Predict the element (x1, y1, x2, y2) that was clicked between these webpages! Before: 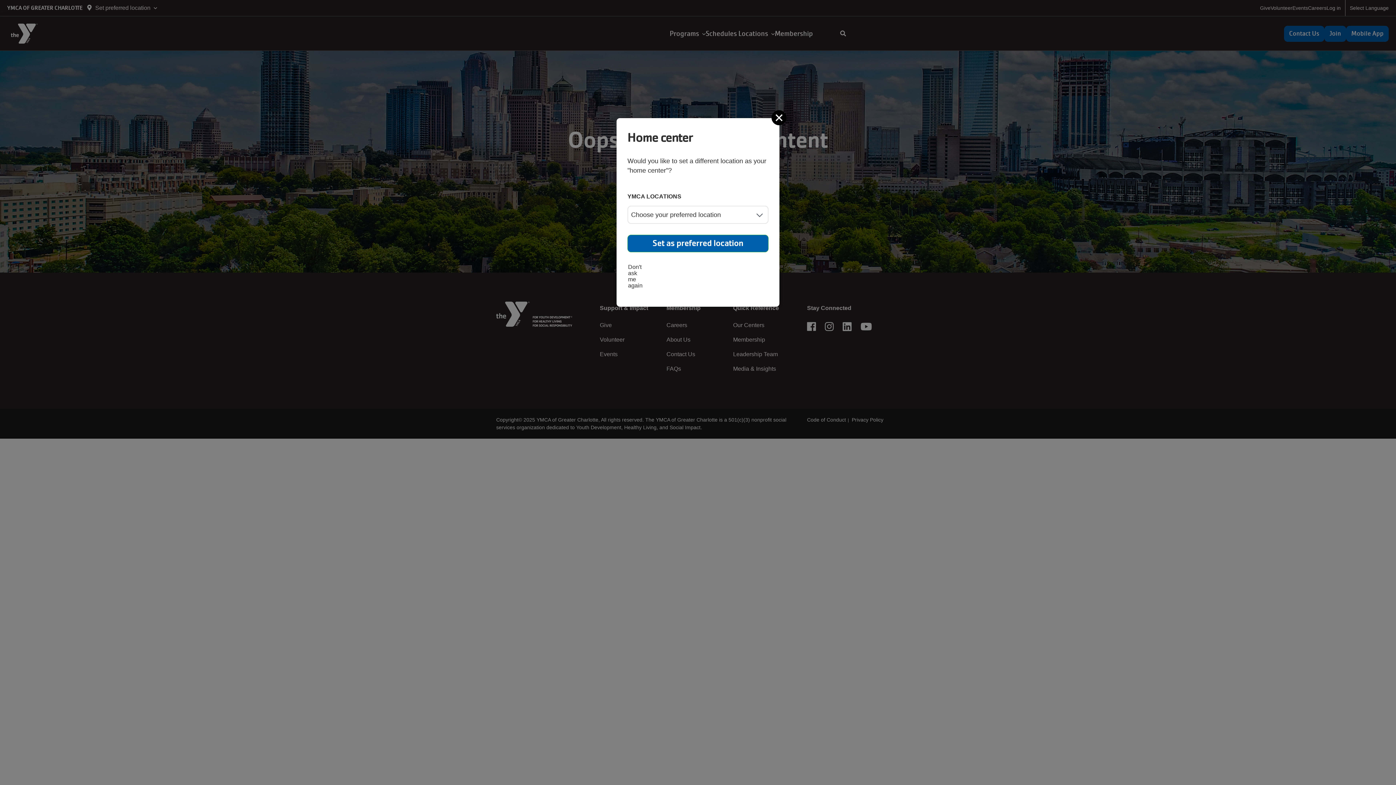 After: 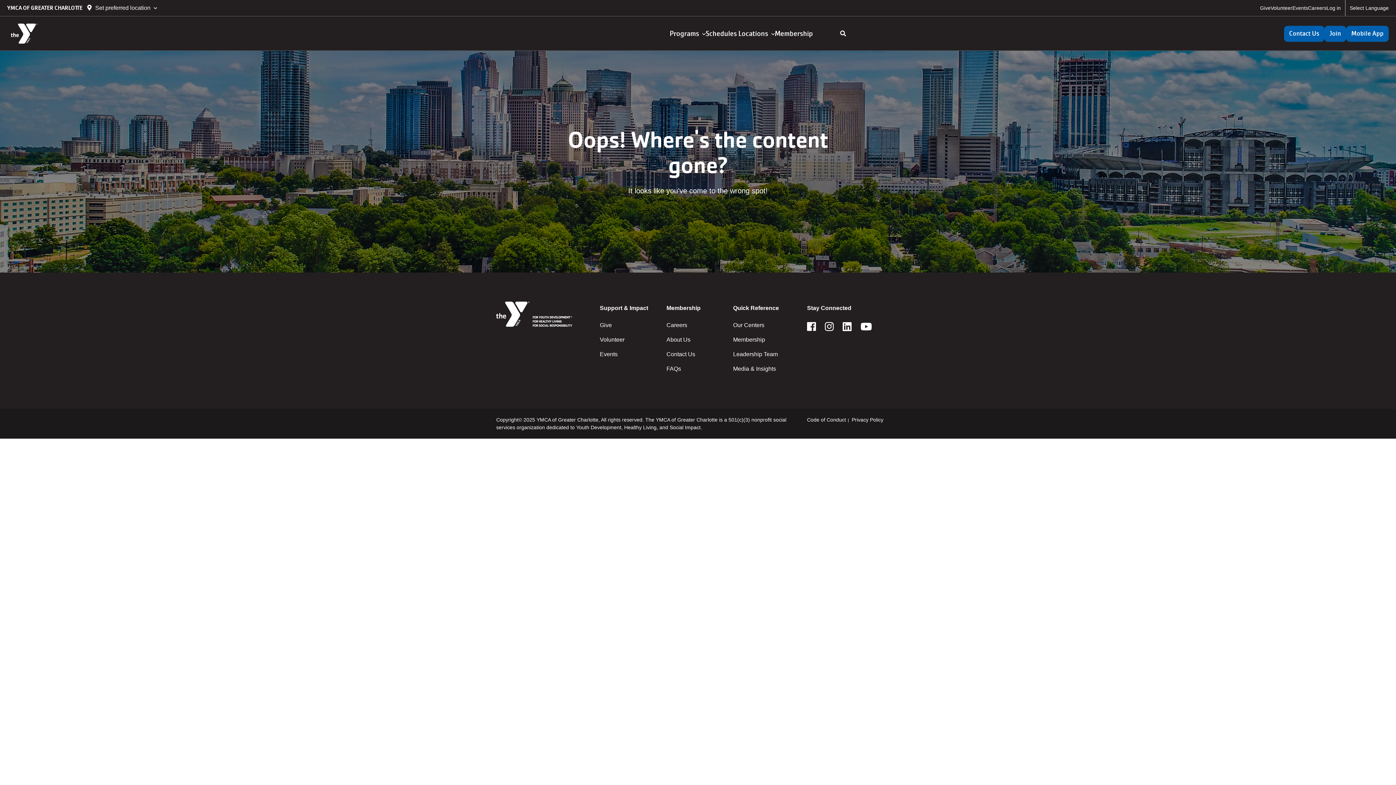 Action: label: Close bbox: (774, 112, 785, 122)